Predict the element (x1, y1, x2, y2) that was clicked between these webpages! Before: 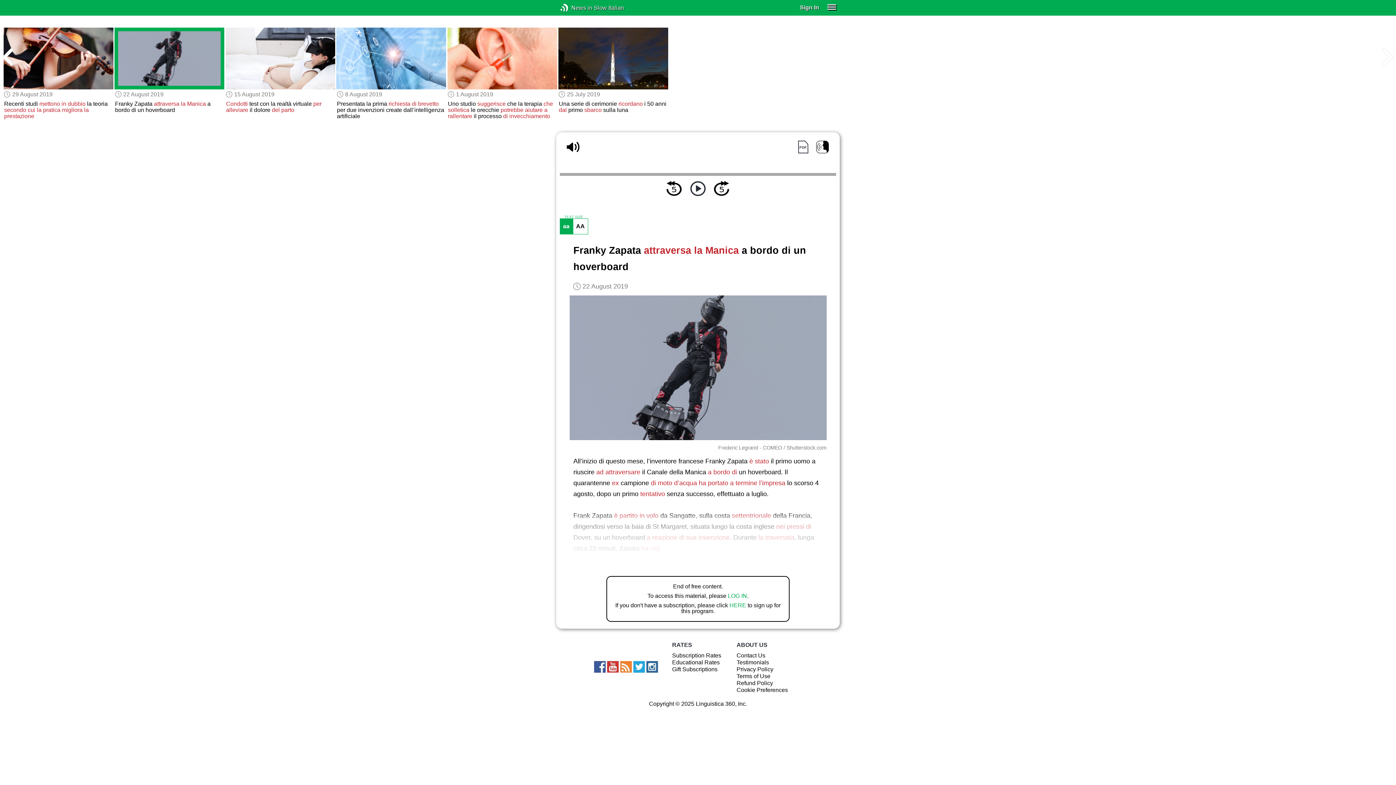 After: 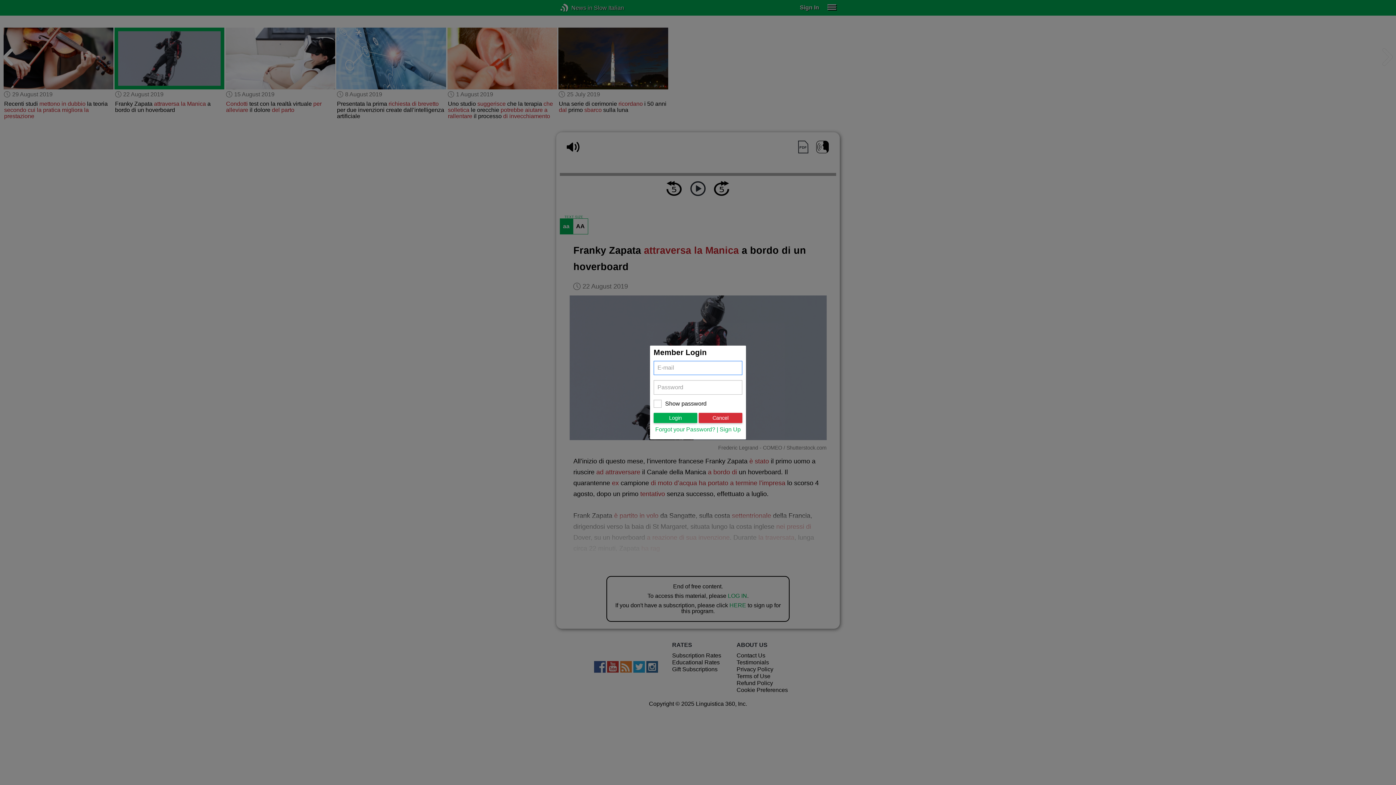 Action: label: LOG IN bbox: (728, 593, 747, 599)